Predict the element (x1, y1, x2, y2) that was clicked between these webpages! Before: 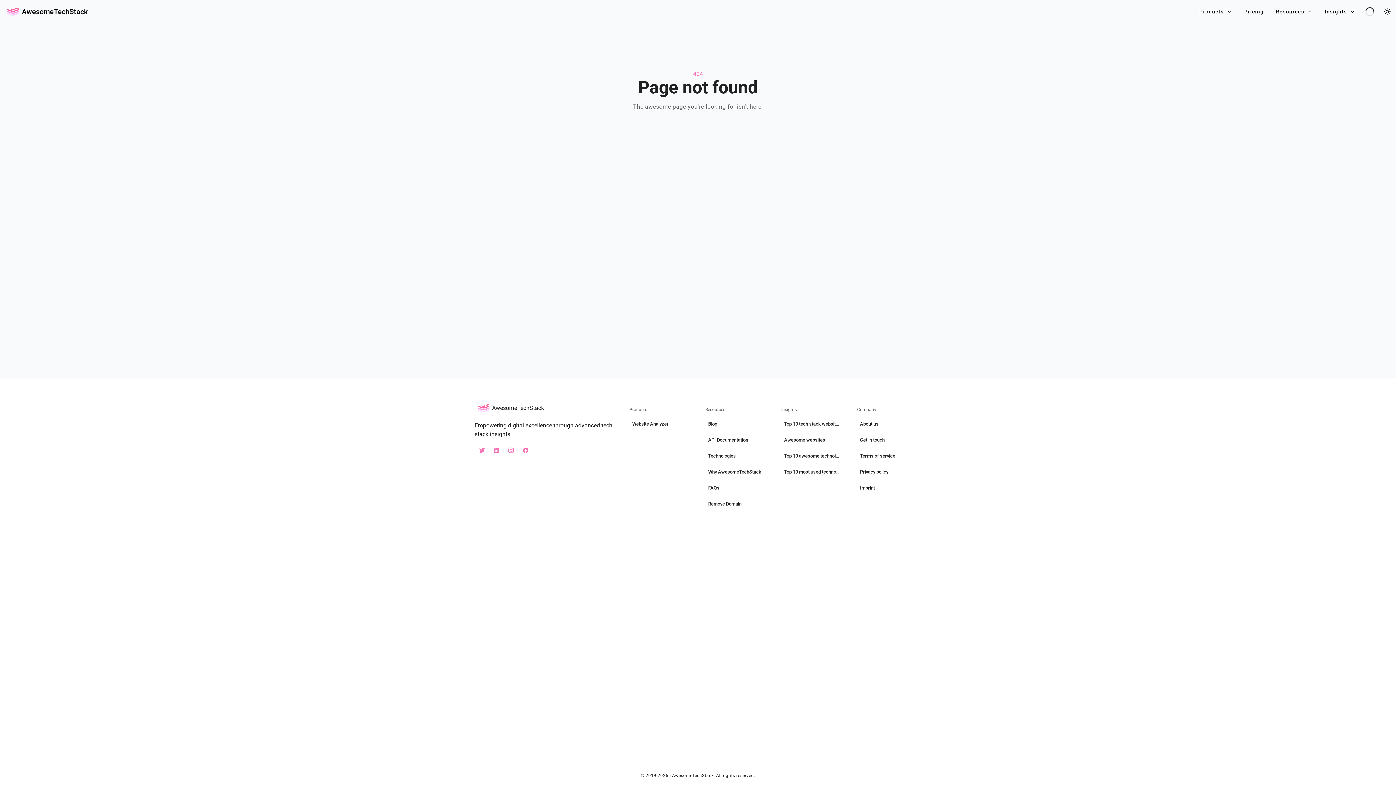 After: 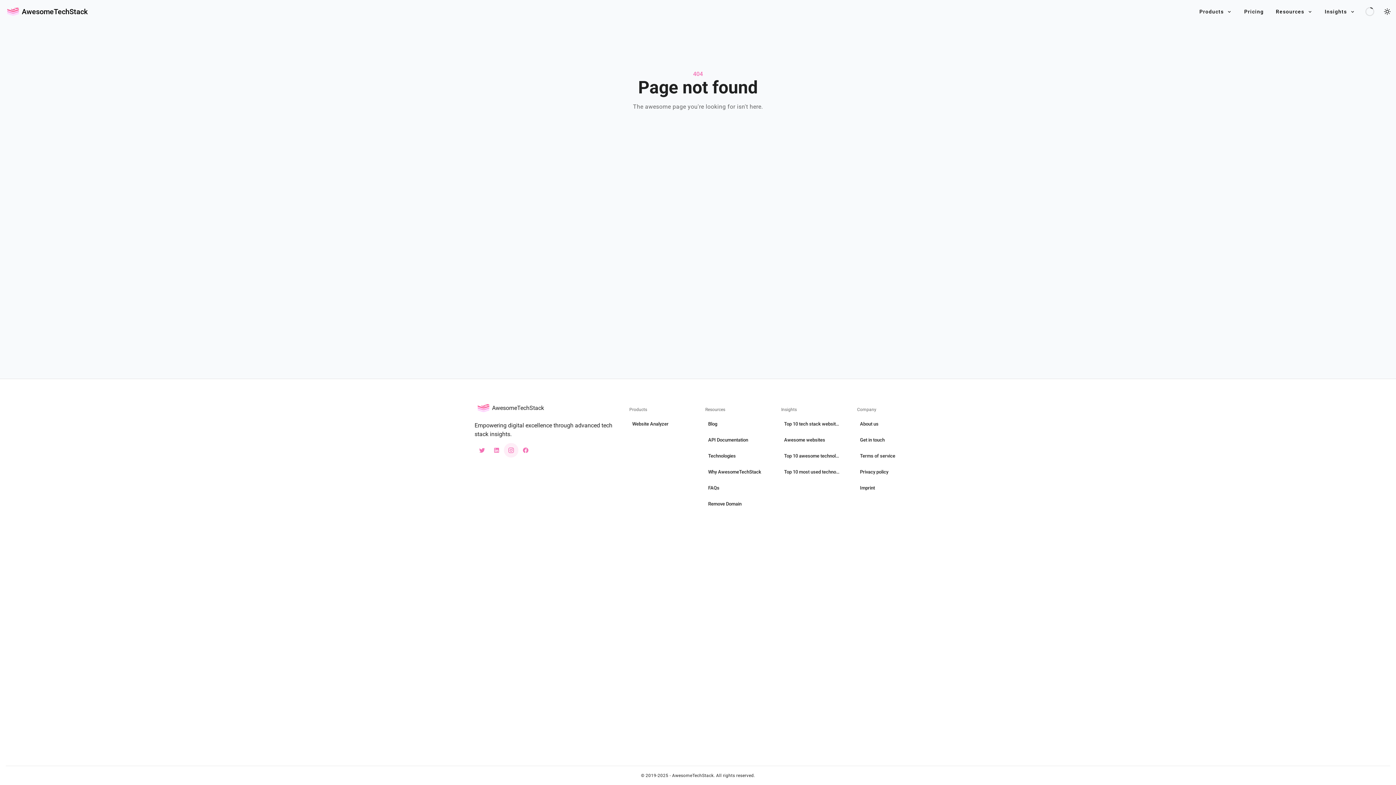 Action: label: instagram awesometechstack bbox: (503, 443, 518, 457)